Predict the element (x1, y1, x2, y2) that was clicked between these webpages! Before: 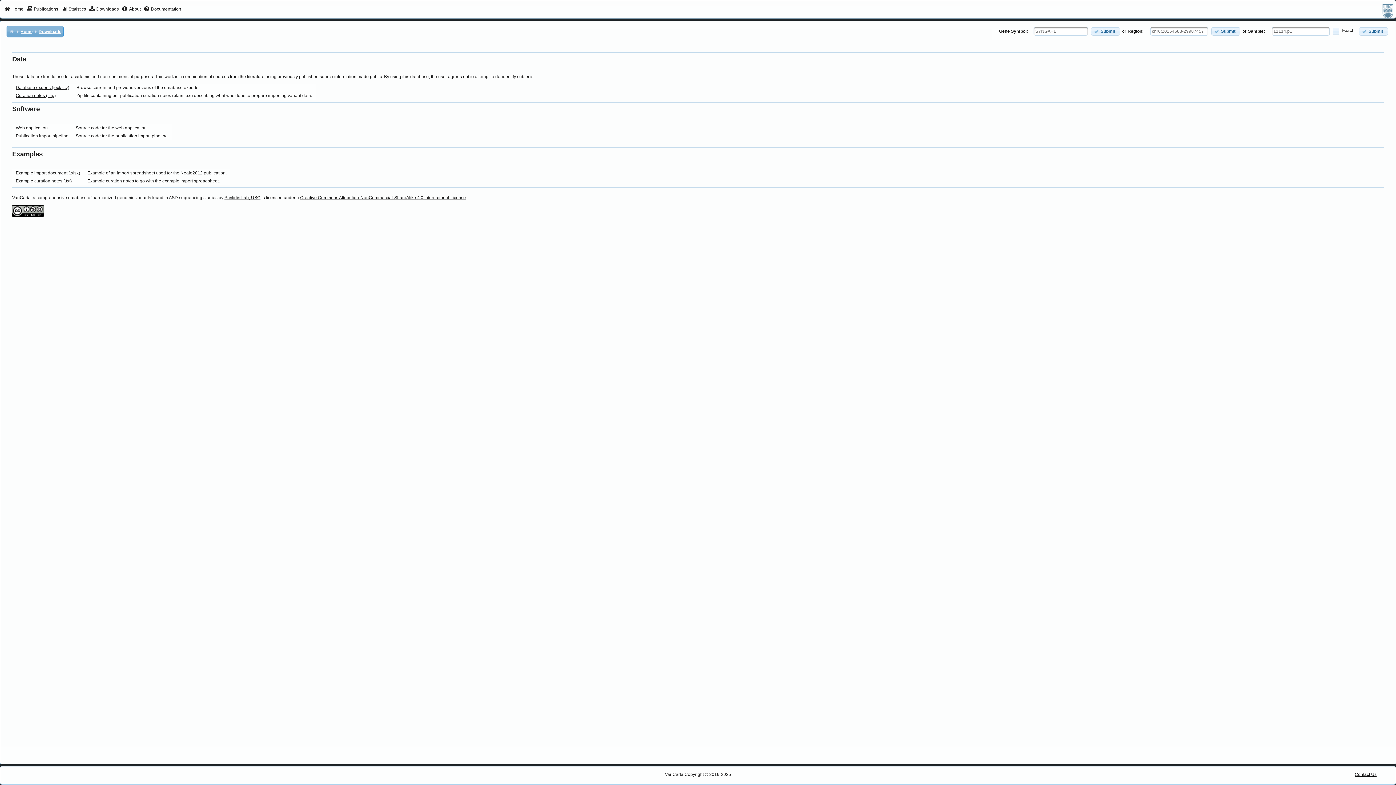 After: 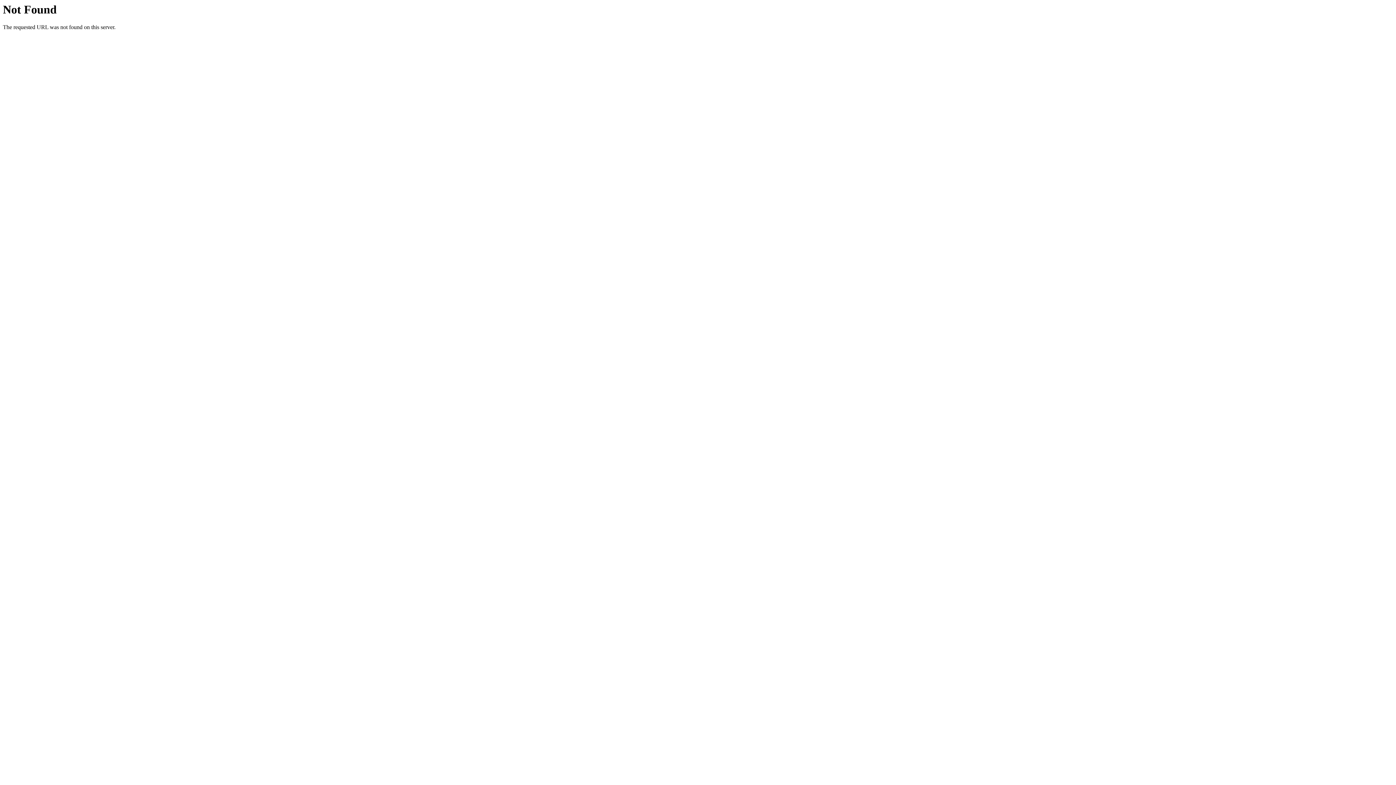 Action: label: Example curation notes (.txt) bbox: (15, 178, 71, 183)